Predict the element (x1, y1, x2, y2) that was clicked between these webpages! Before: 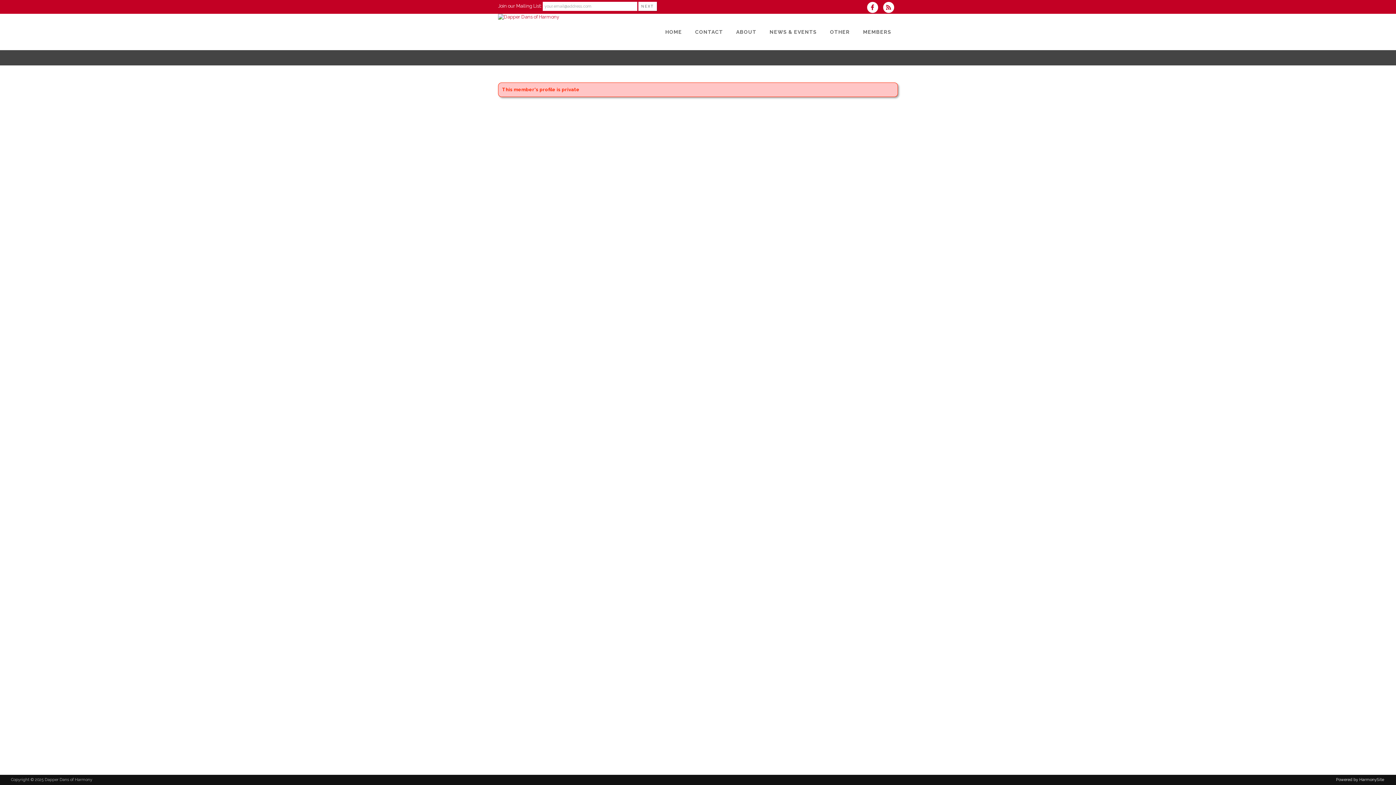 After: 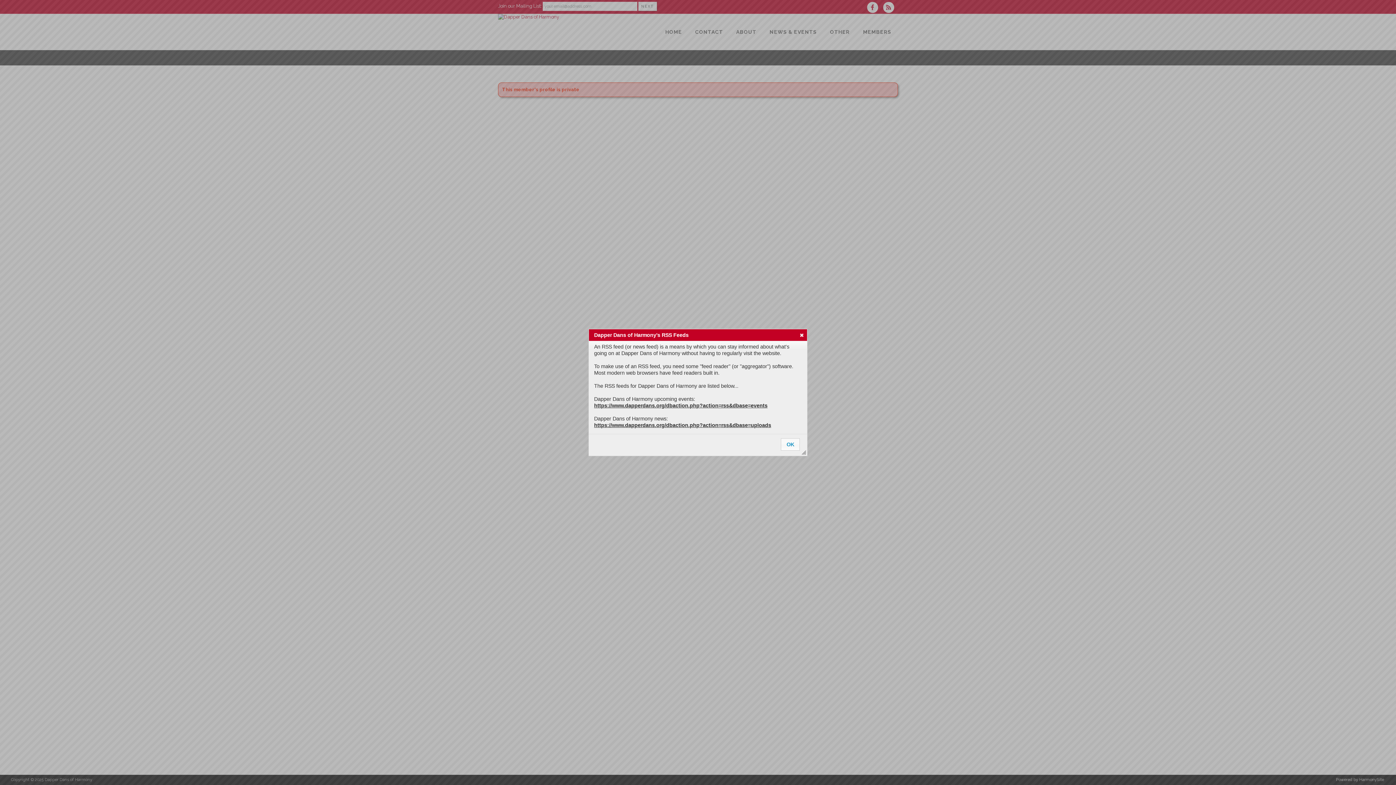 Action: bbox: (883, 5, 898, 11)